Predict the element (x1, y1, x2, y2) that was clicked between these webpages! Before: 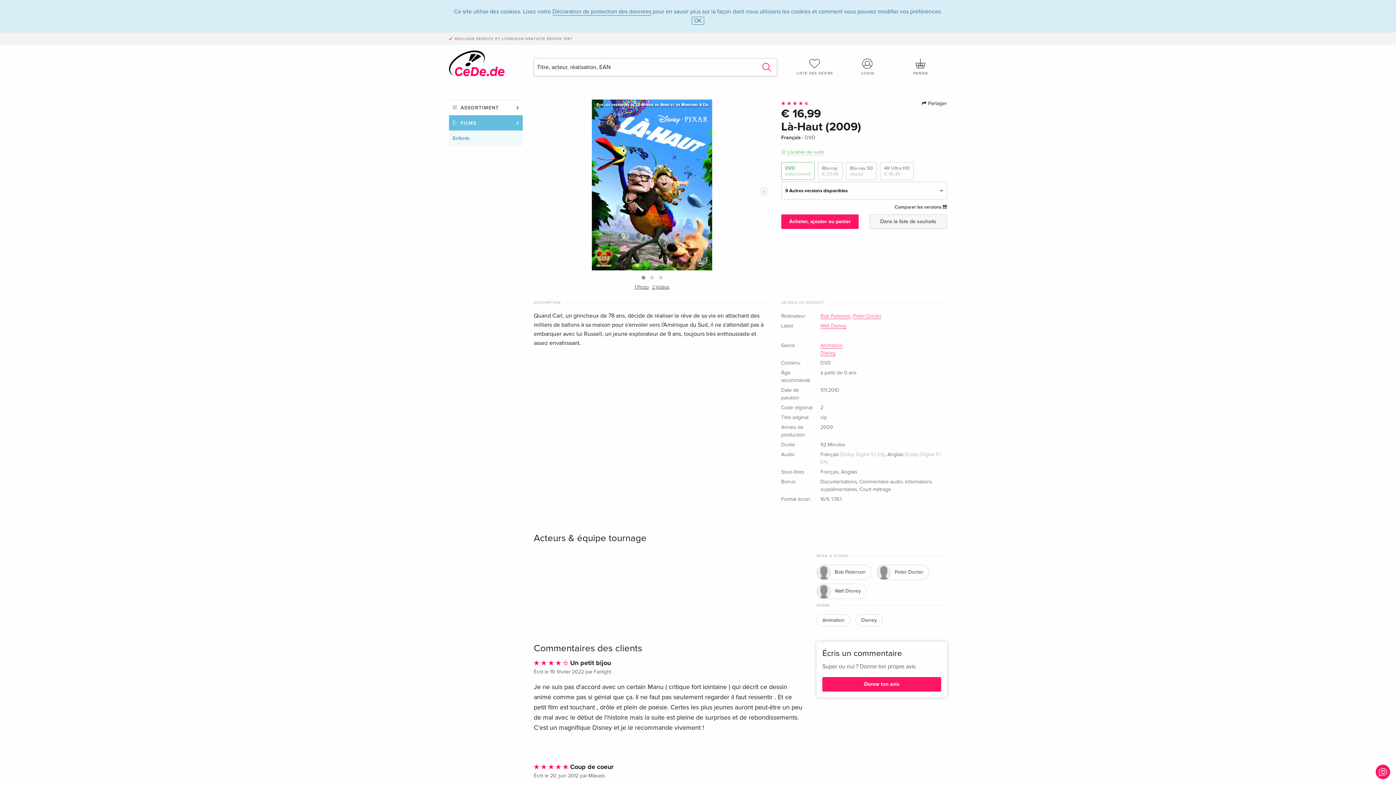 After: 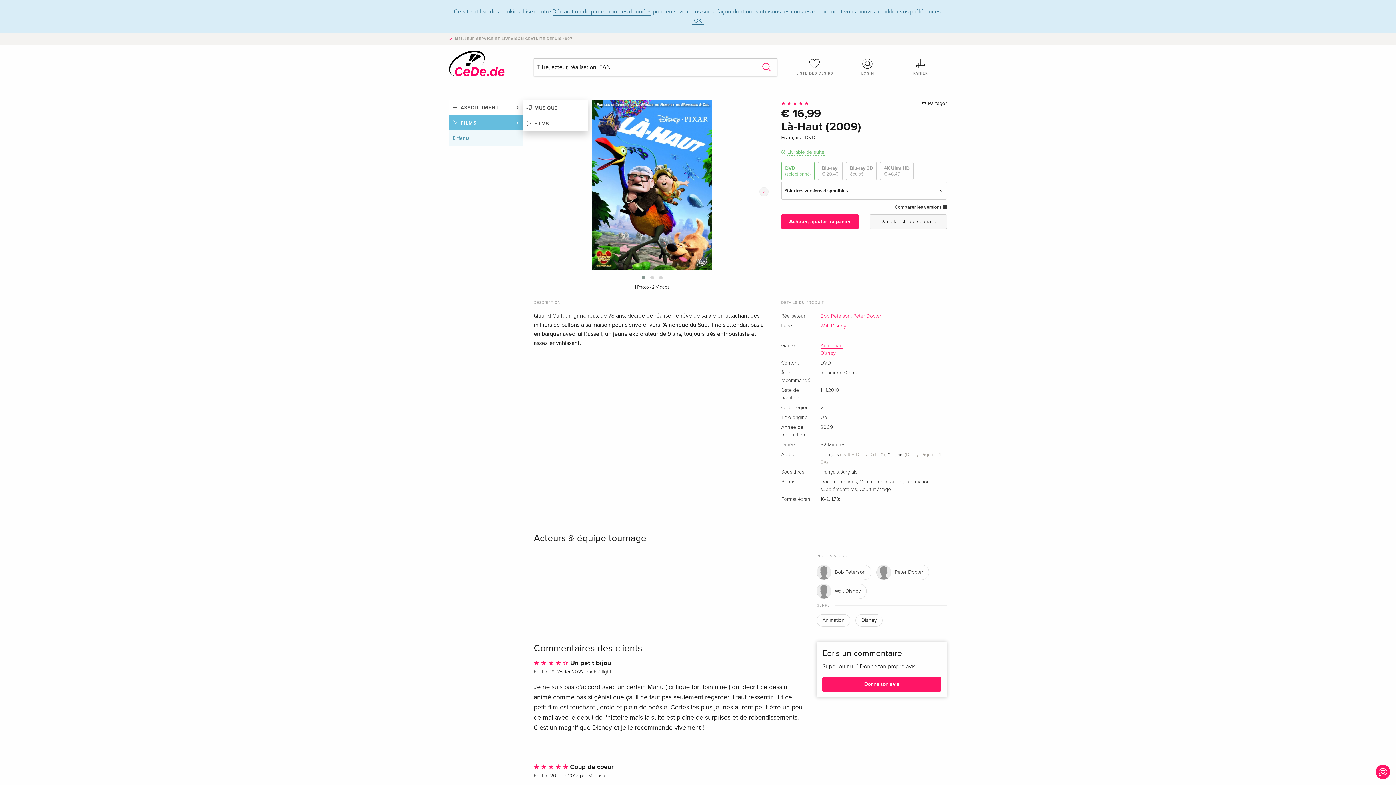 Action: bbox: (449, 99, 523, 115) label: ASSORTIMENT